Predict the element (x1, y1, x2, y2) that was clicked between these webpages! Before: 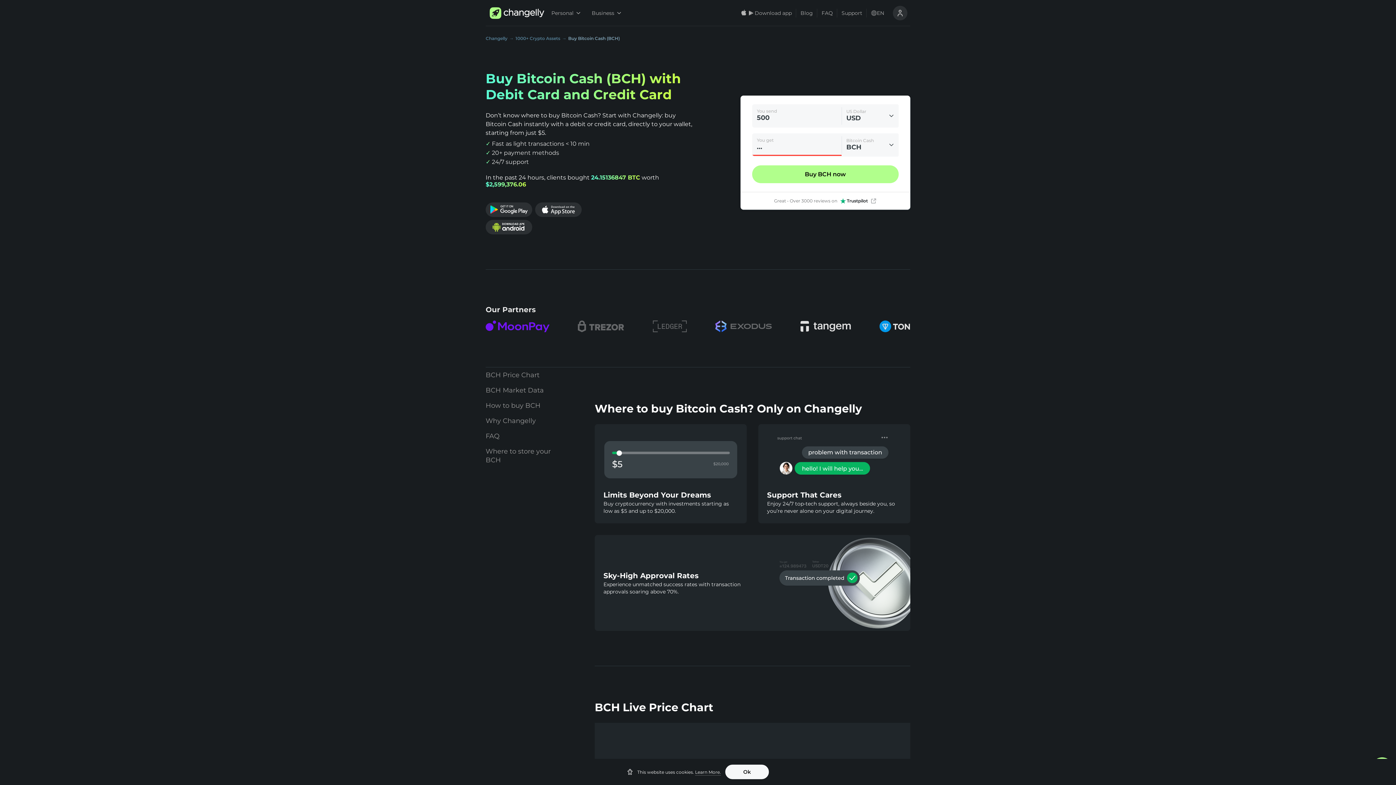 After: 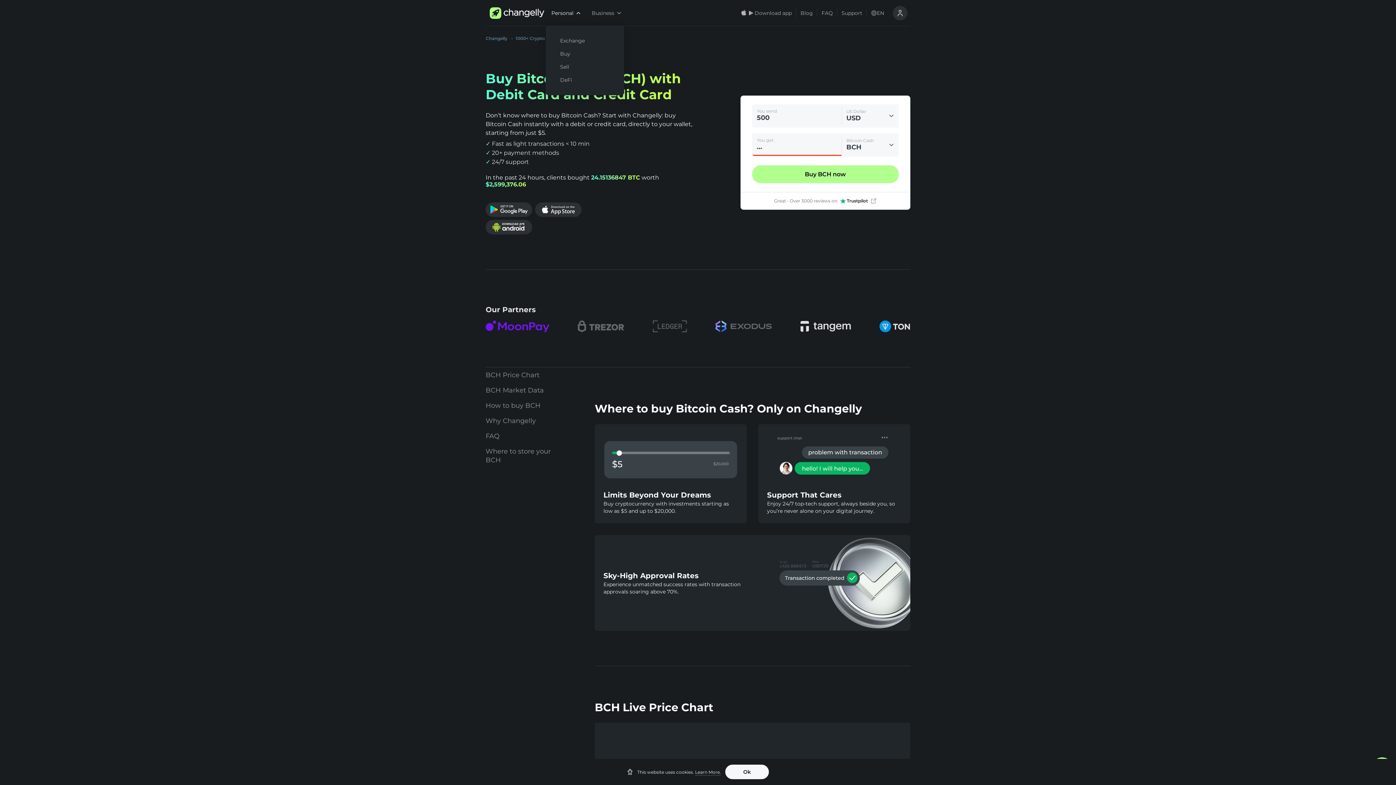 Action: bbox: (545, 0, 586, 26) label: Personal